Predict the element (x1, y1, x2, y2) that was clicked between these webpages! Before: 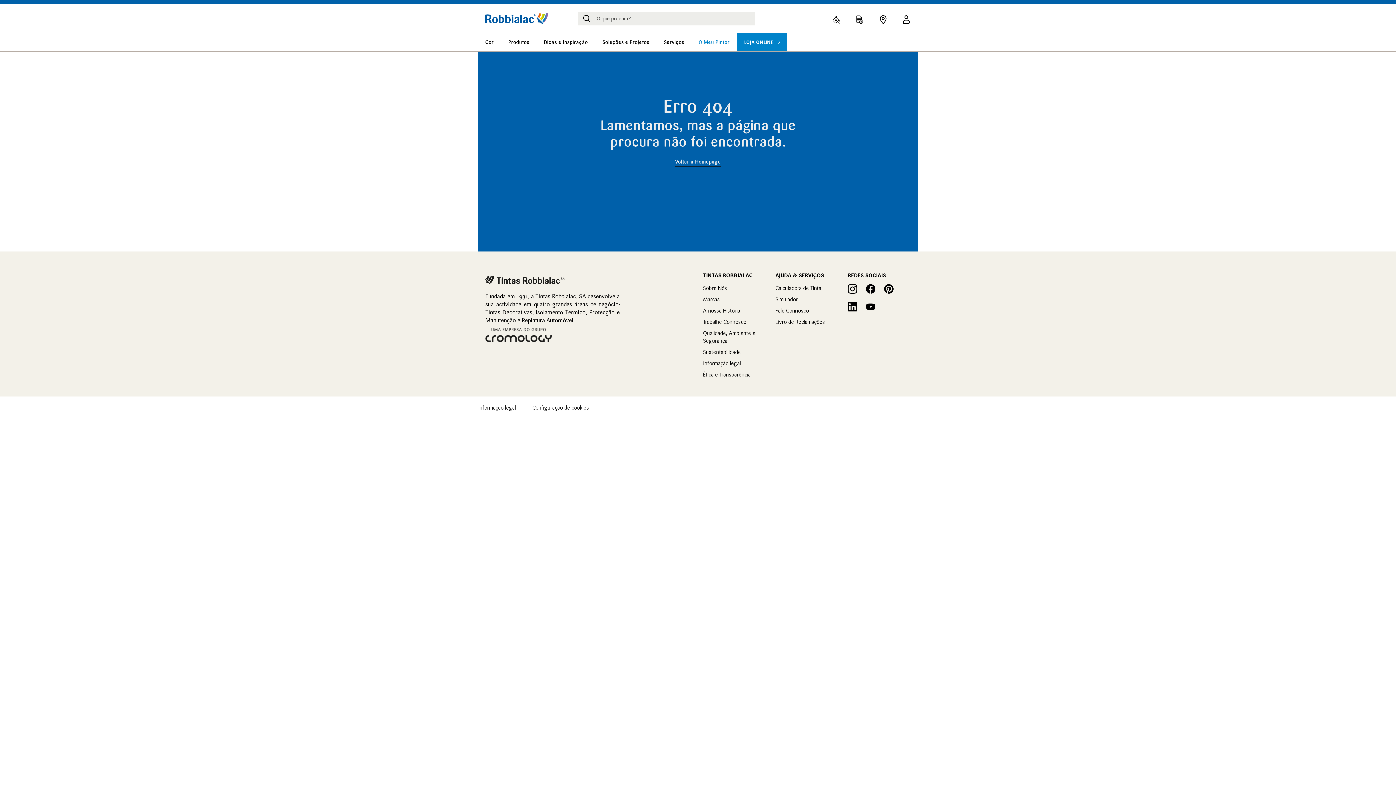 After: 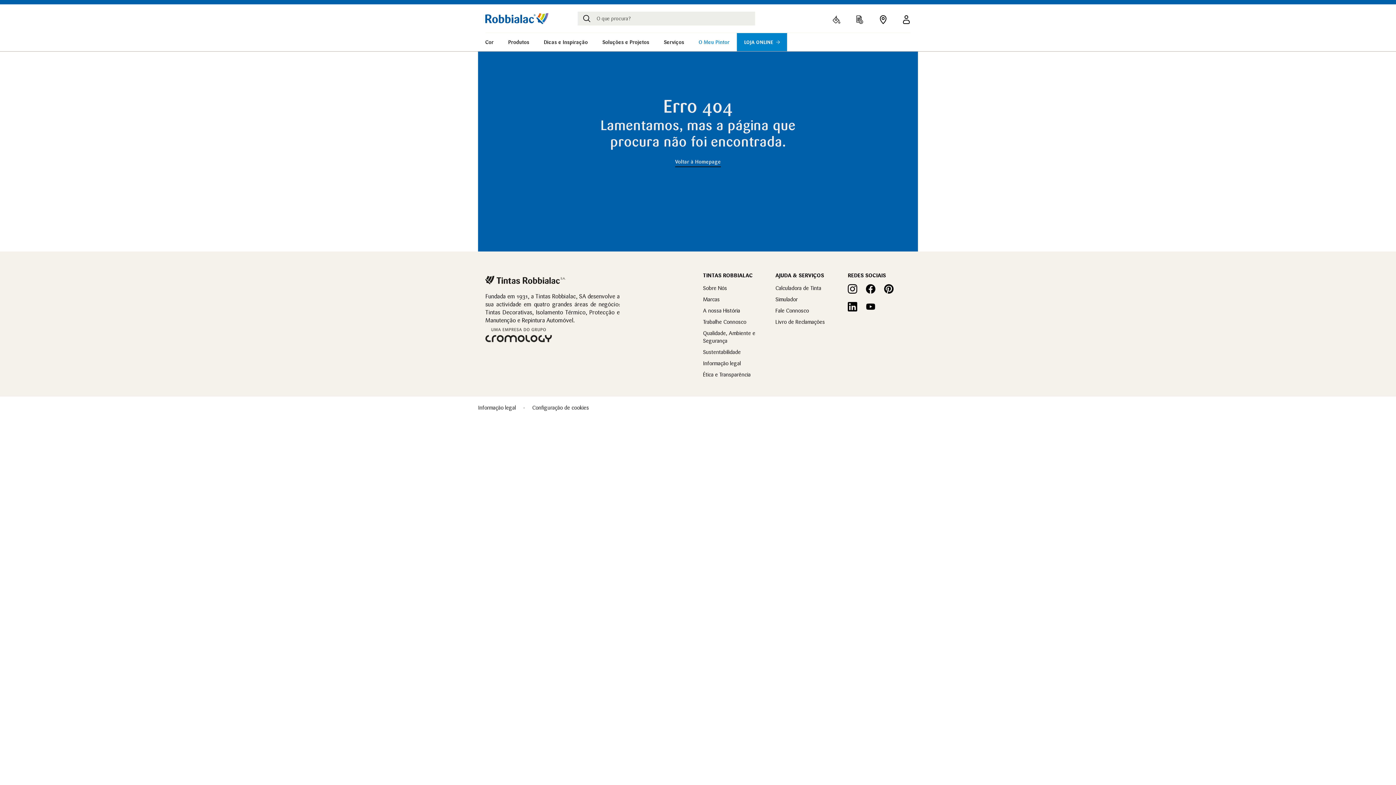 Action: bbox: (848, 284, 864, 300)